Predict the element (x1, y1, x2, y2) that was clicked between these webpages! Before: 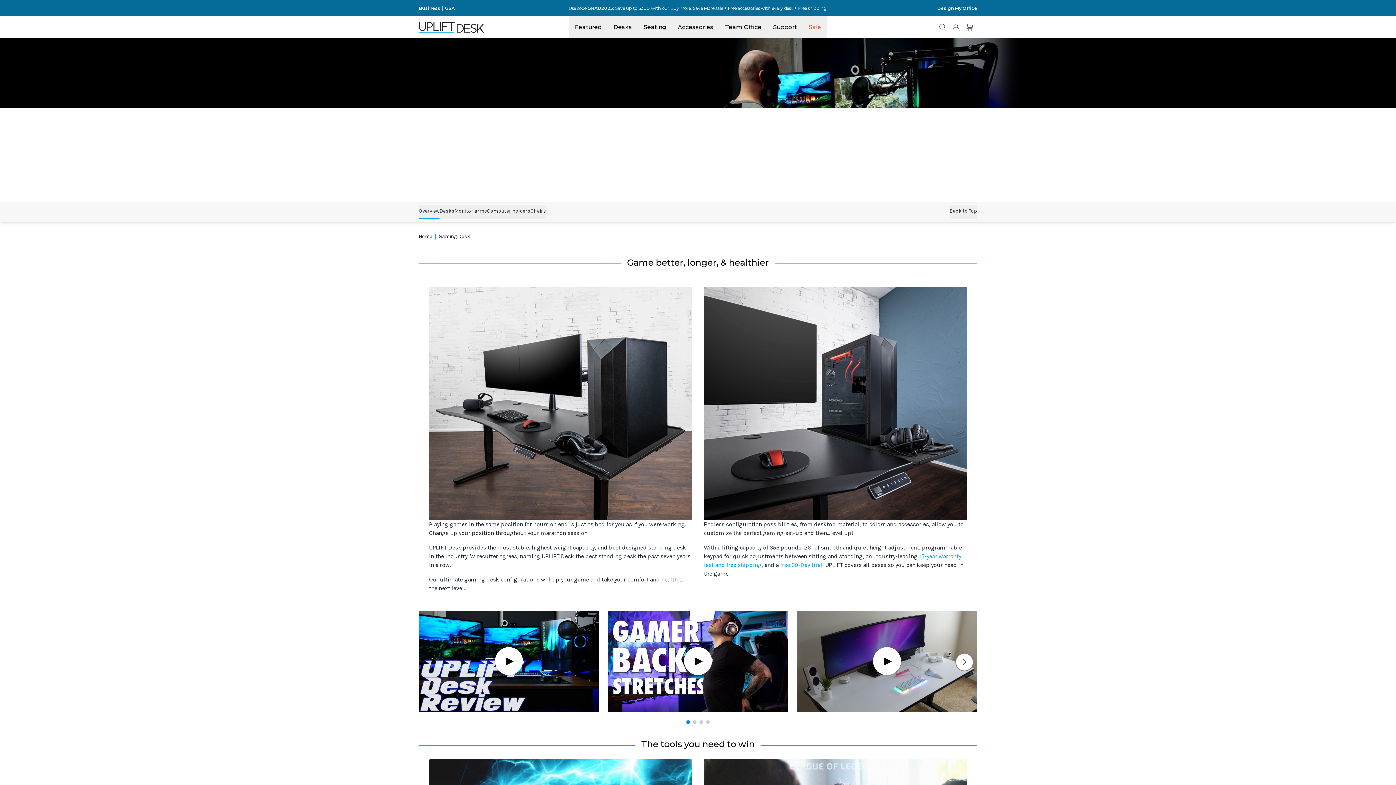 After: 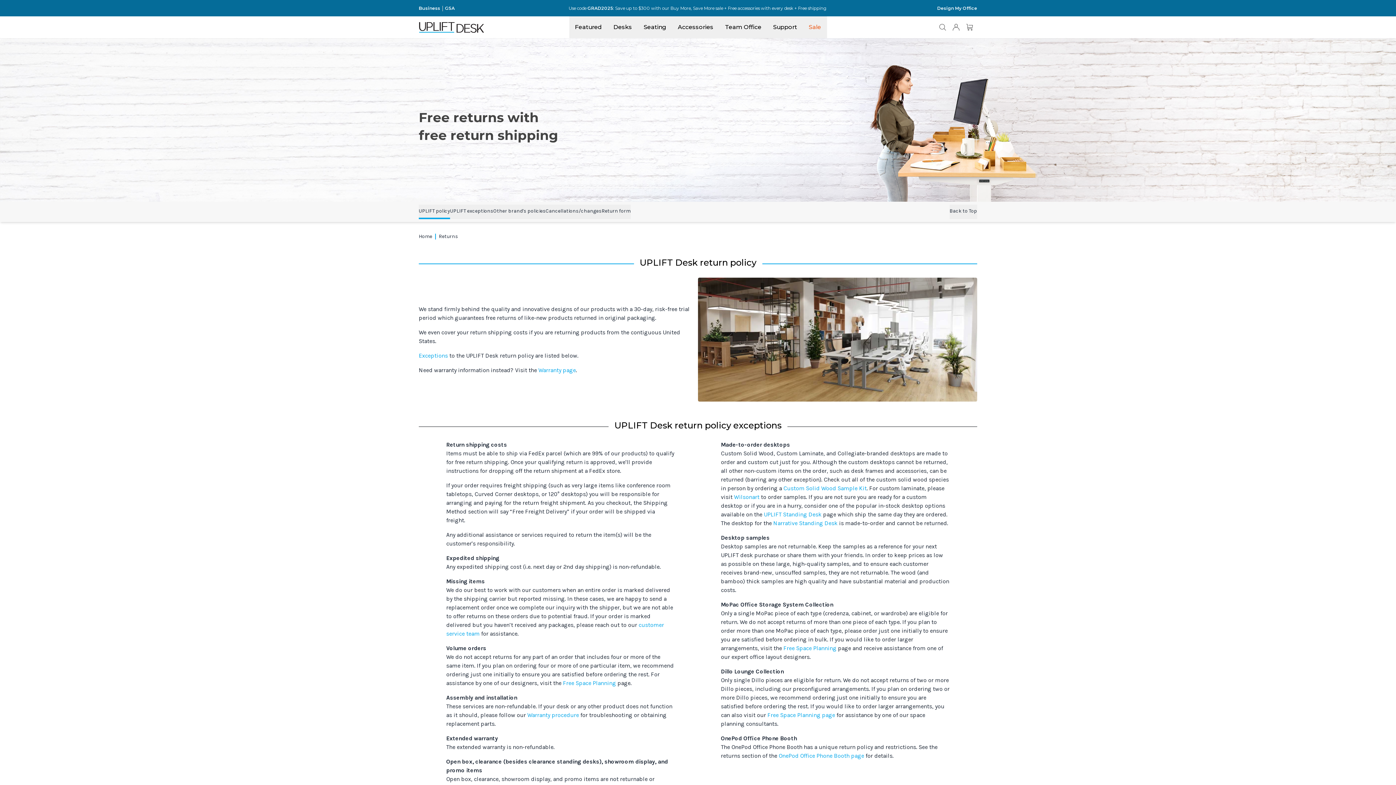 Action: bbox: (780, 561, 822, 568) label: free 30-Day trial